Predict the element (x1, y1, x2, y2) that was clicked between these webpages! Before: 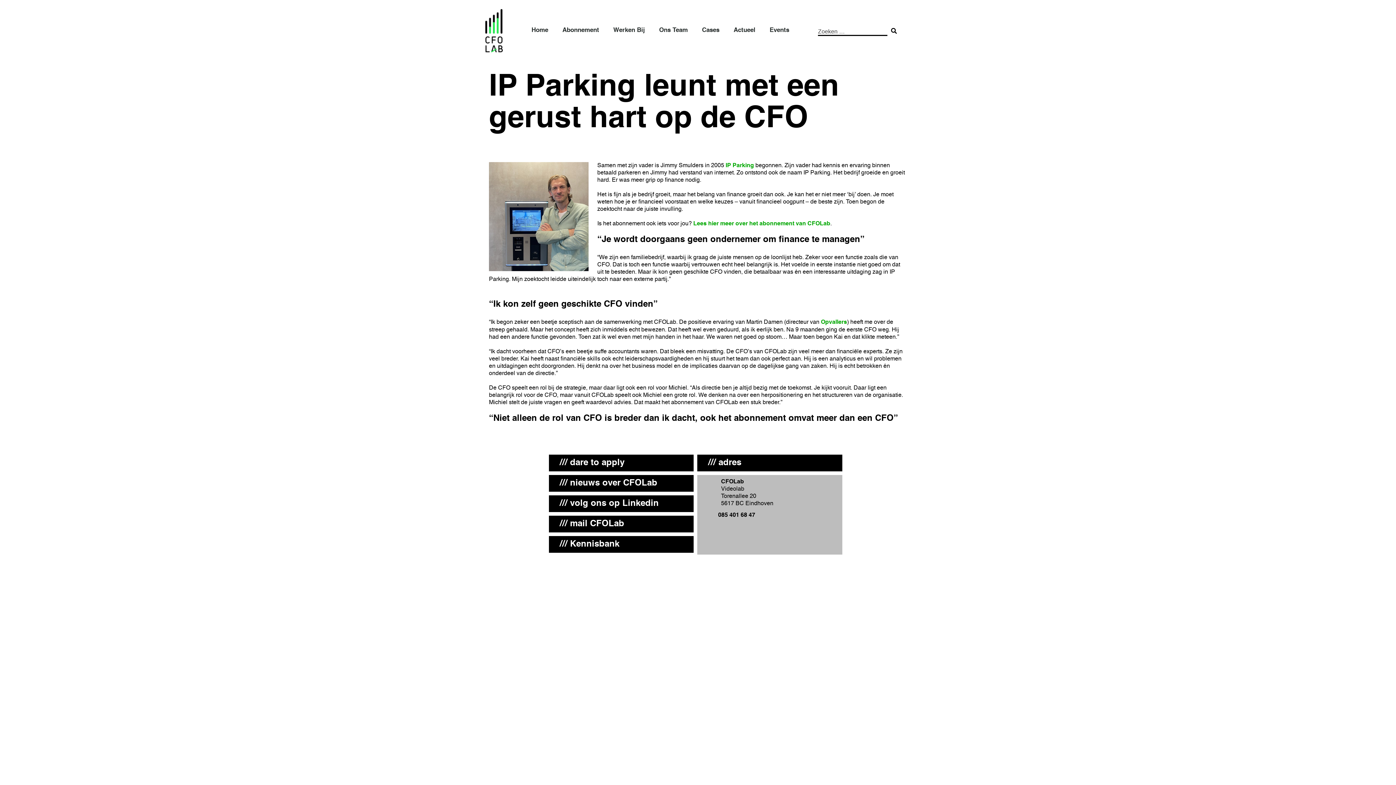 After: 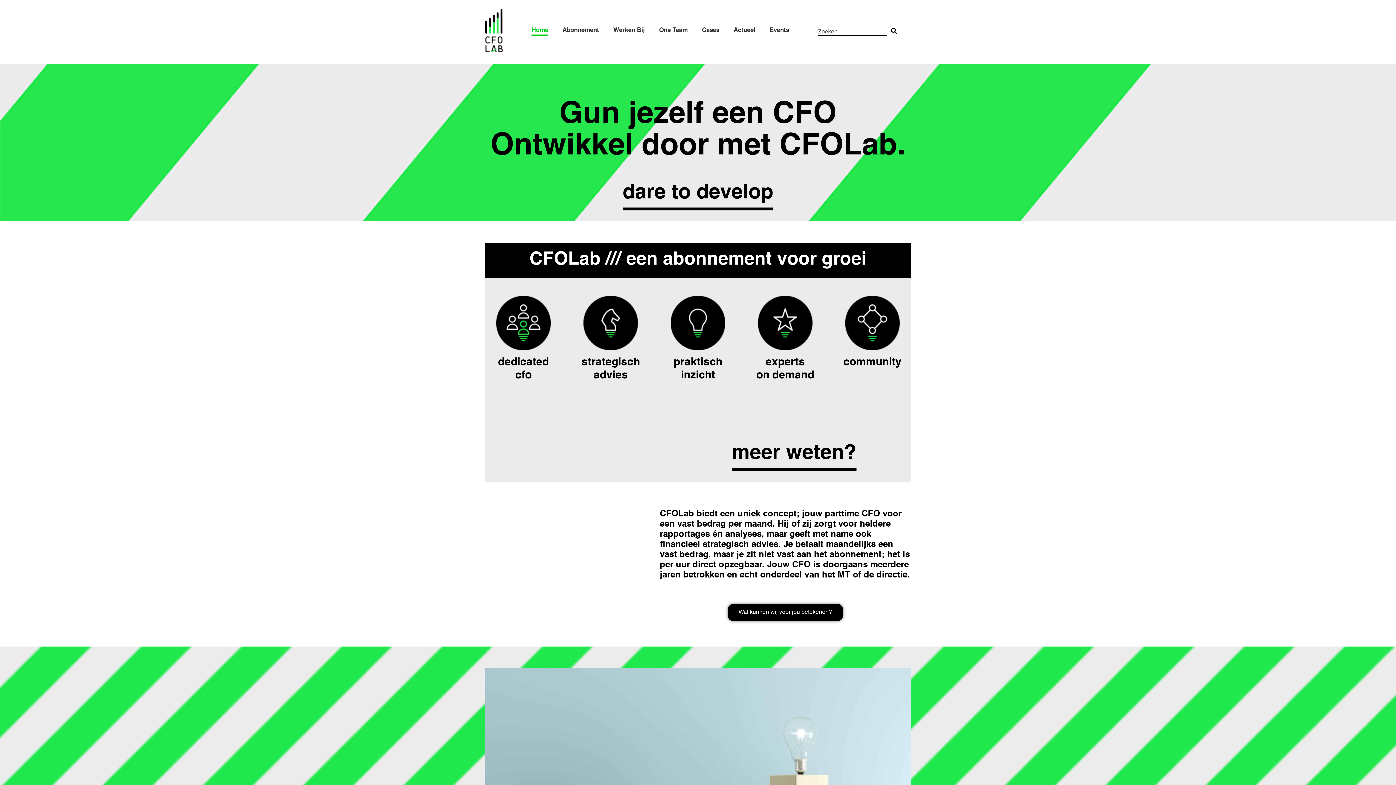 Action: bbox: (485, 48, 502, 53)